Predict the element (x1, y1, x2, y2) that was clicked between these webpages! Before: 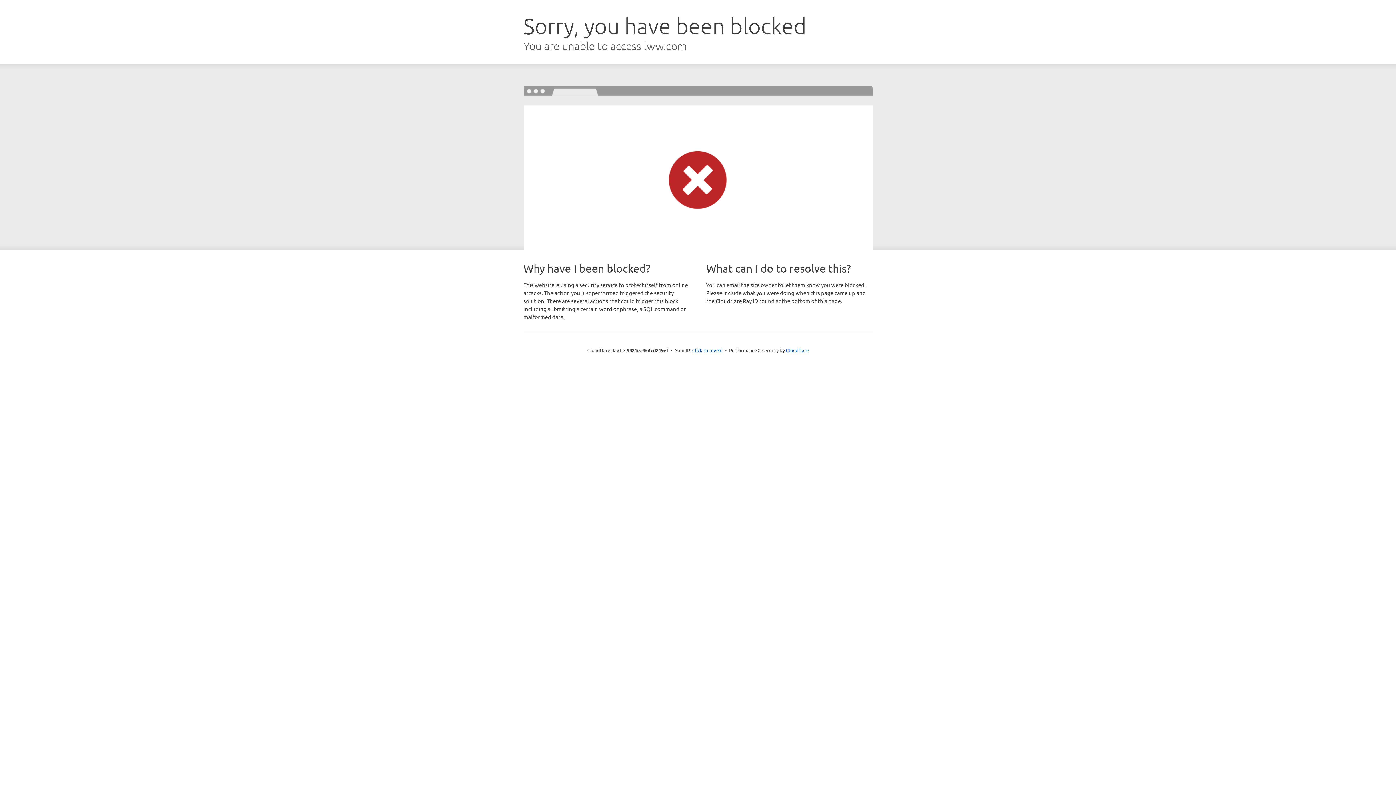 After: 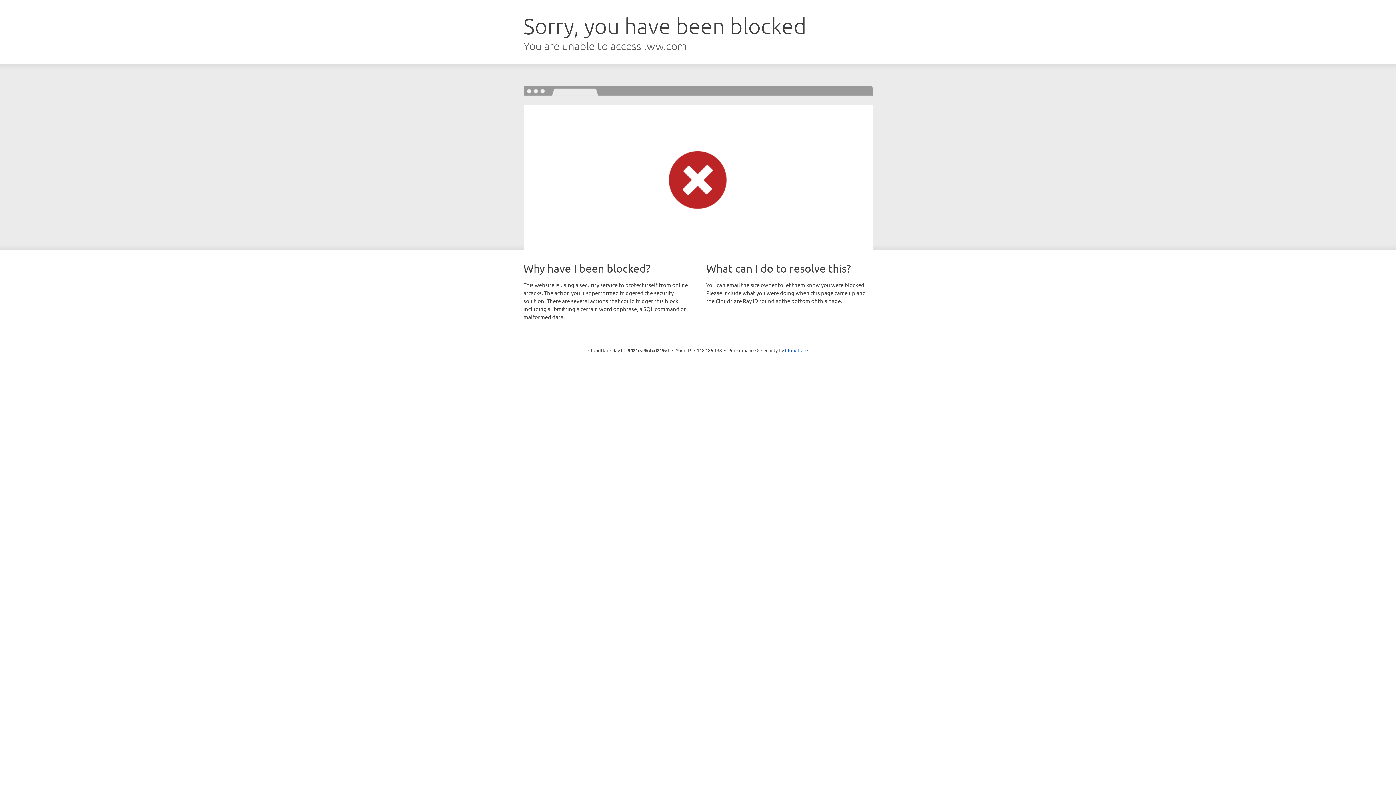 Action: label: Click to reveal bbox: (692, 346, 722, 353)